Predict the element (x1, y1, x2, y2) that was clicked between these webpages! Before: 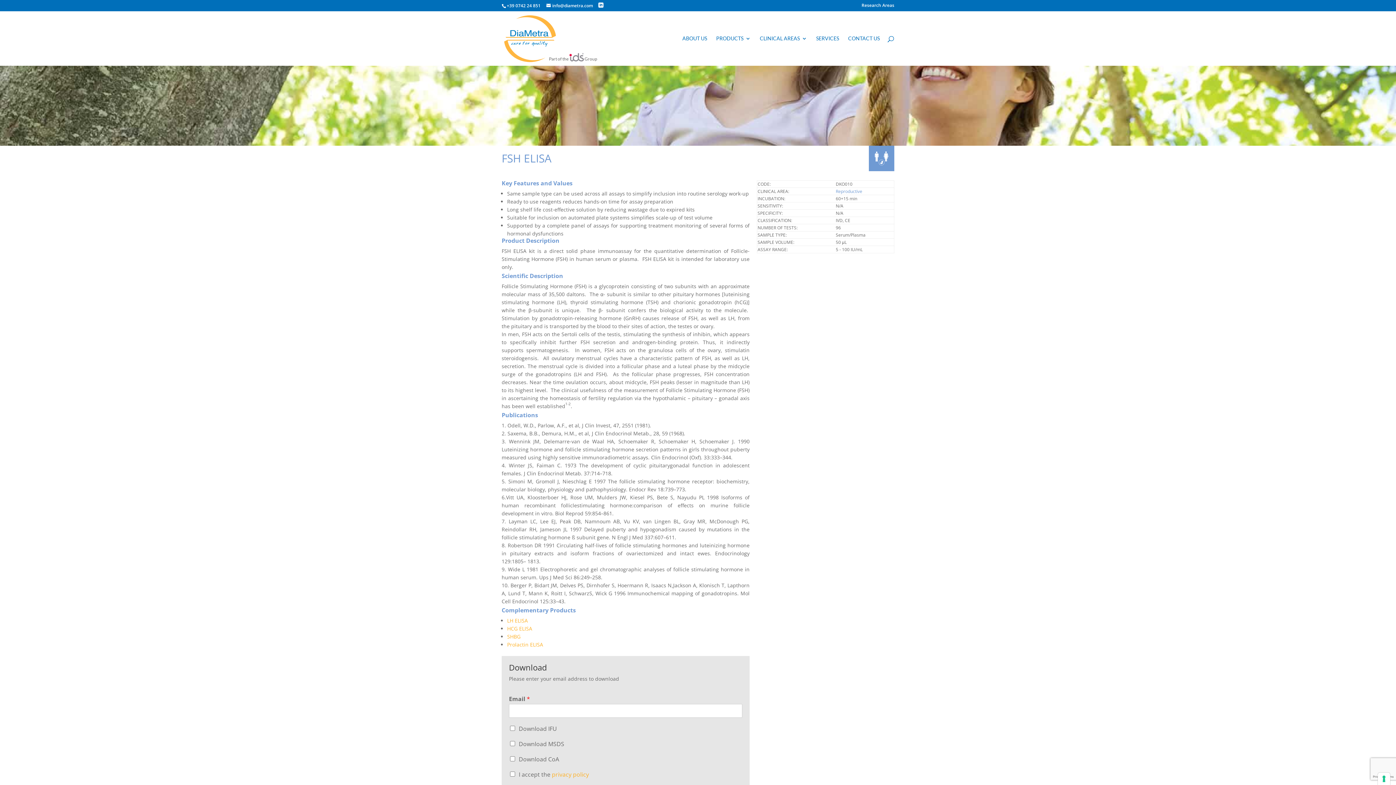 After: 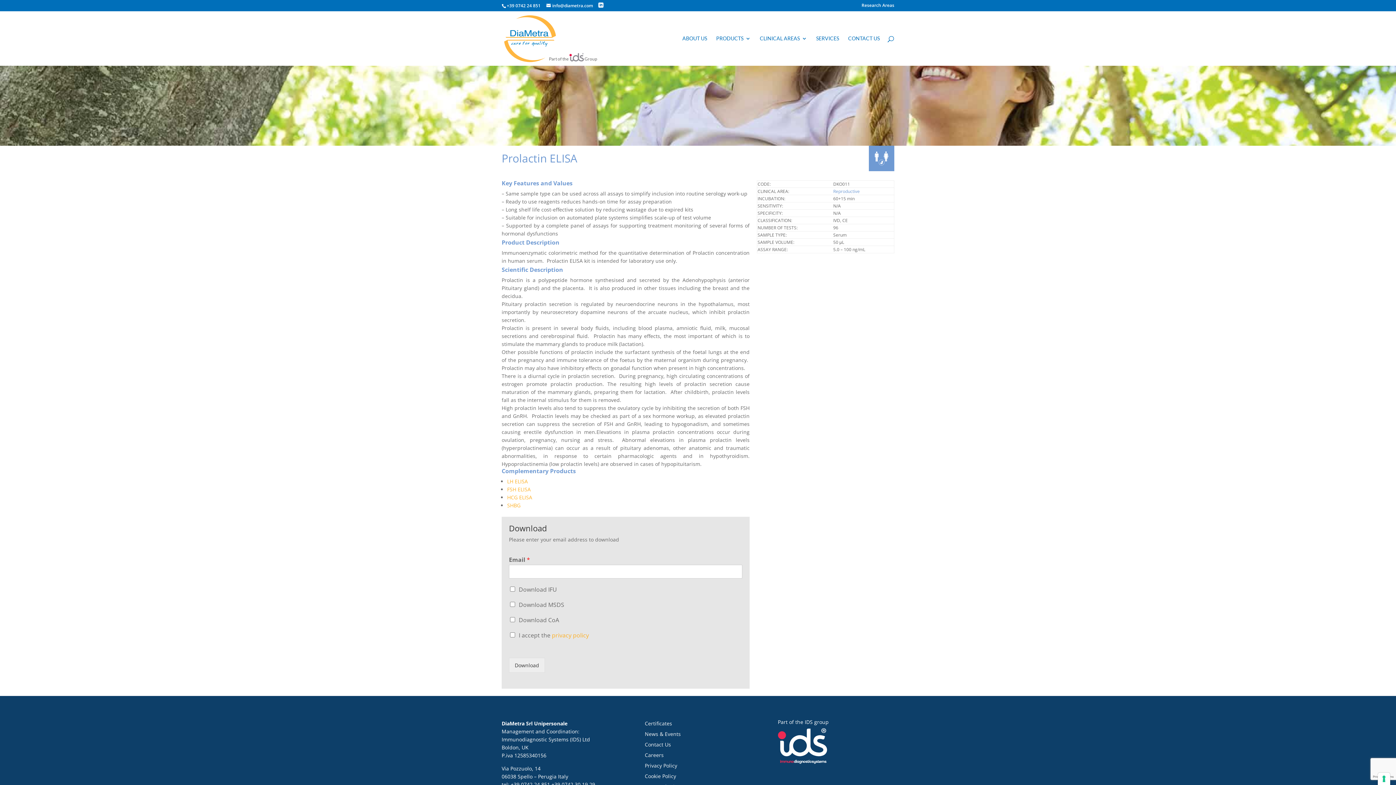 Action: bbox: (507, 641, 543, 648) label: Prolactin ELISA